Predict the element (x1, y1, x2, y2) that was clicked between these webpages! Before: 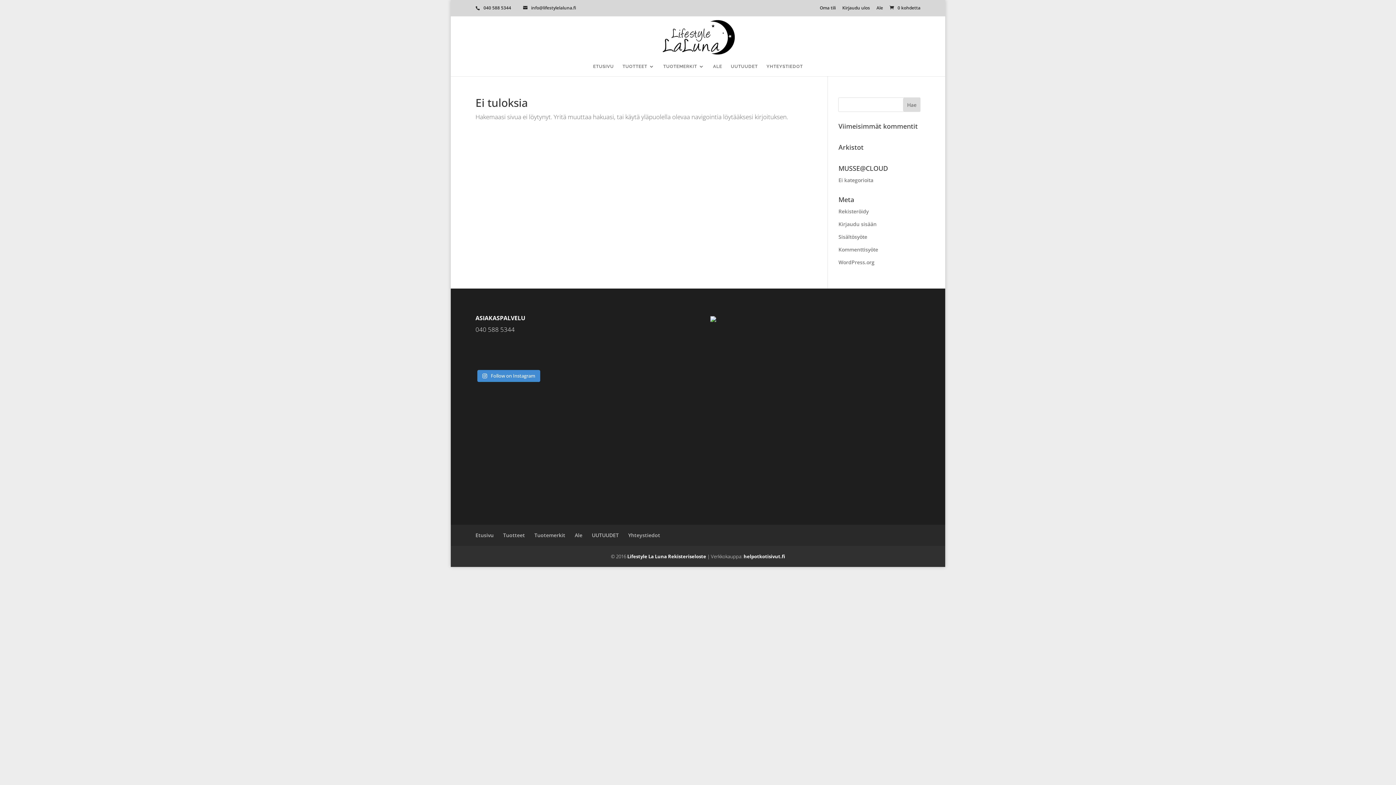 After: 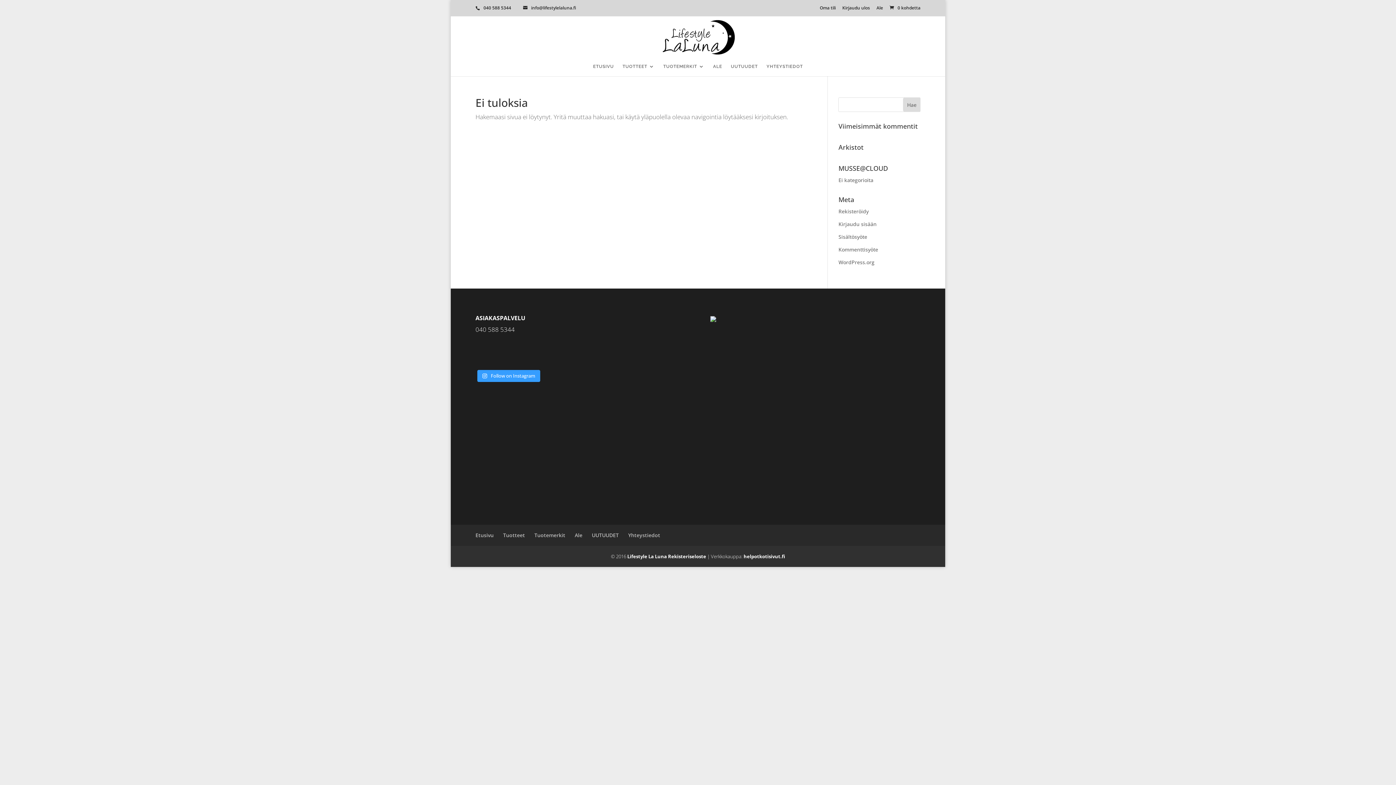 Action: bbox: (477, 370, 540, 382) label:  Follow on Instagram